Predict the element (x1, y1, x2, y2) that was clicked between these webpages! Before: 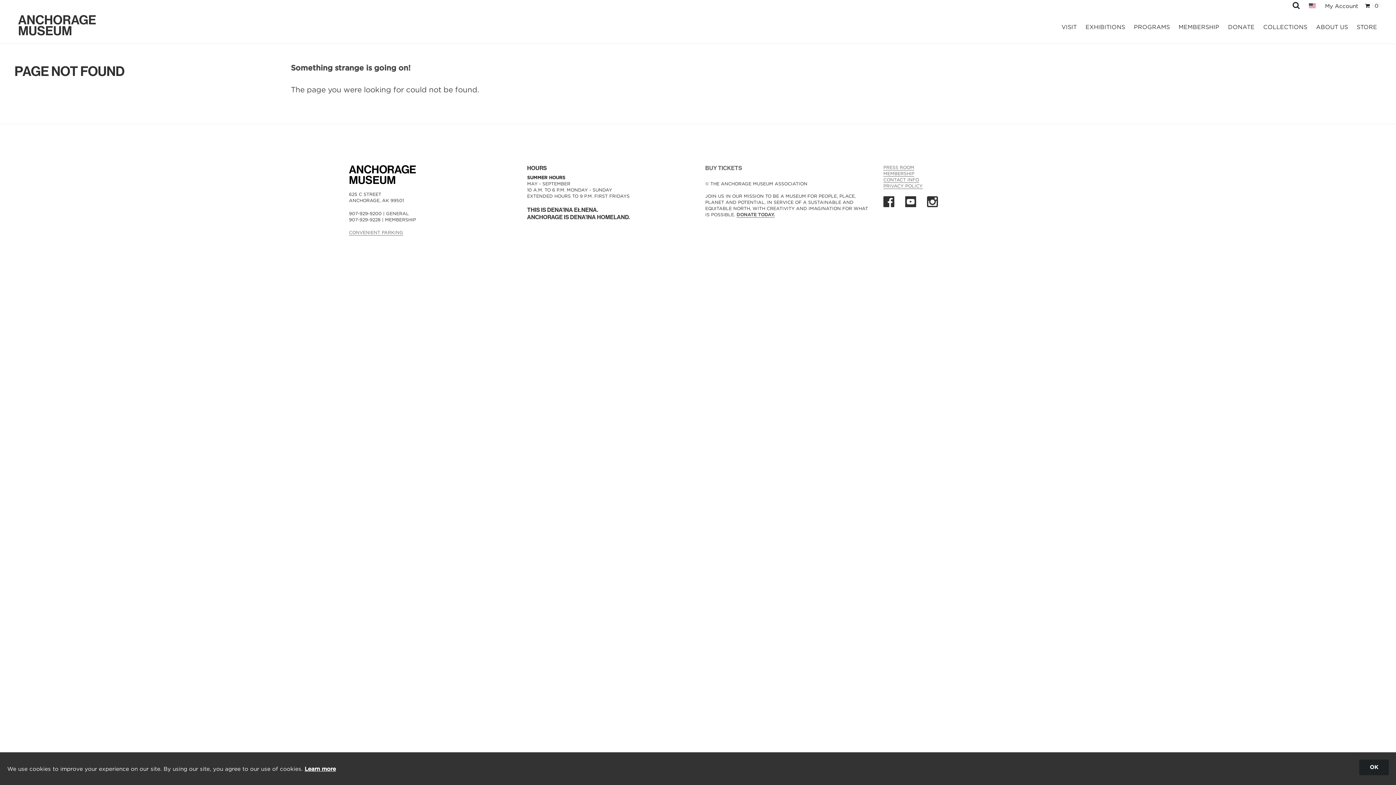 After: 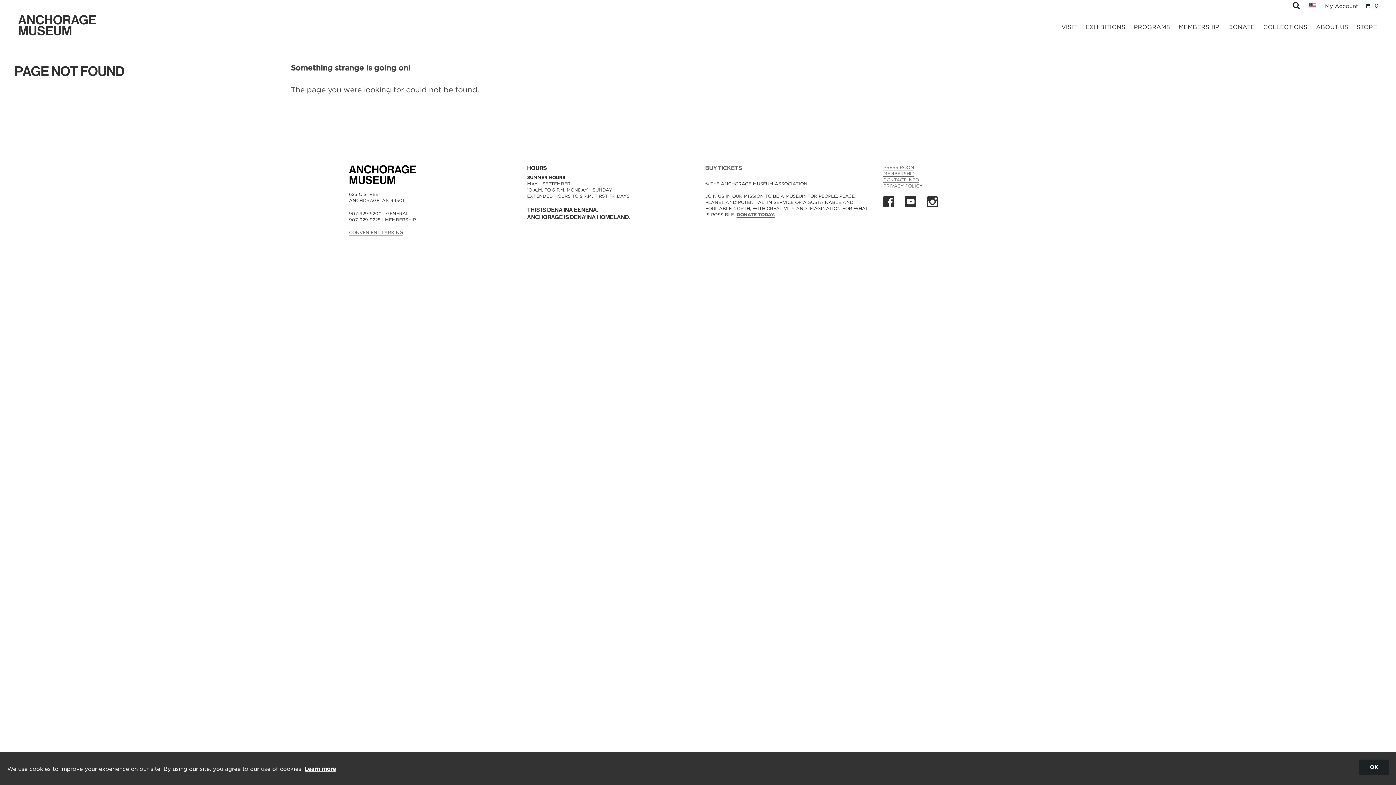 Action: bbox: (883, 196, 894, 207)